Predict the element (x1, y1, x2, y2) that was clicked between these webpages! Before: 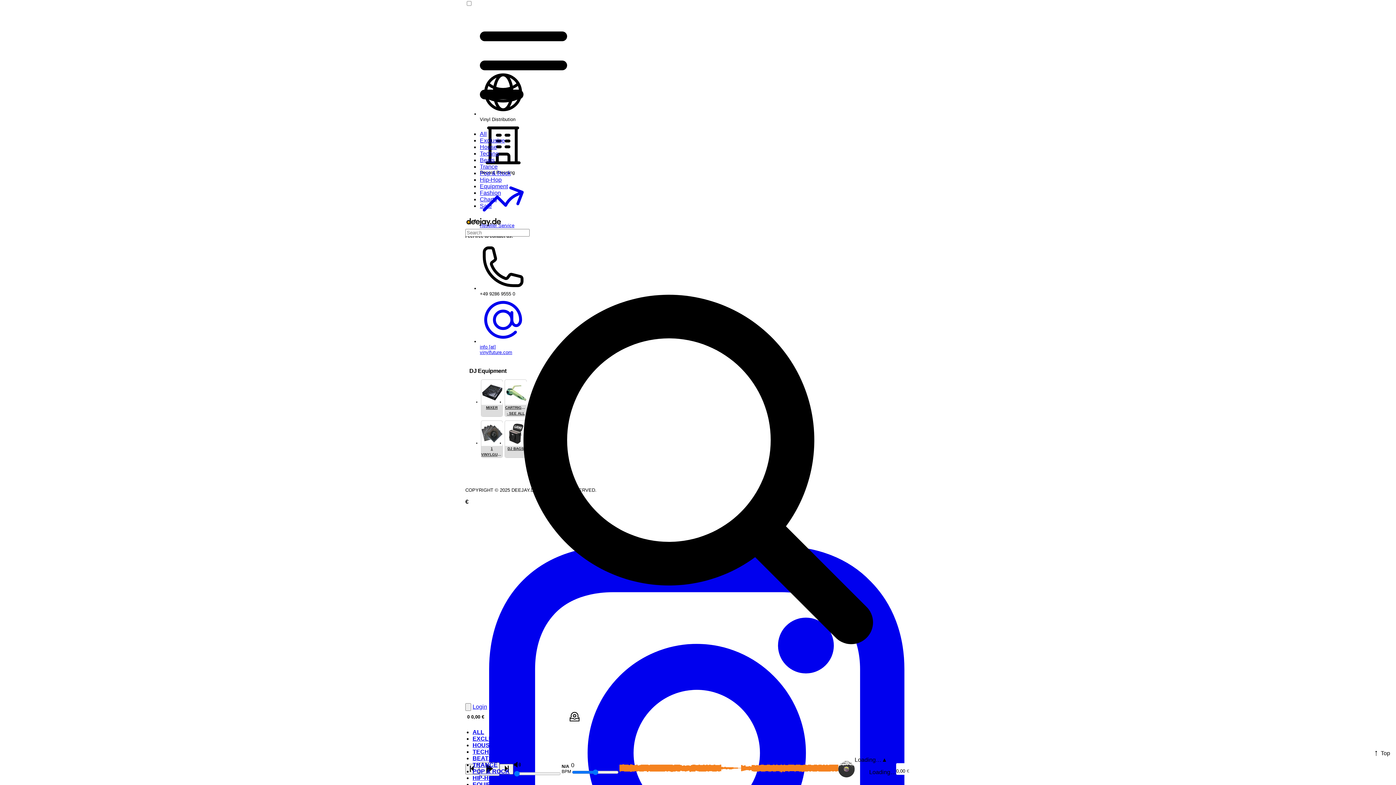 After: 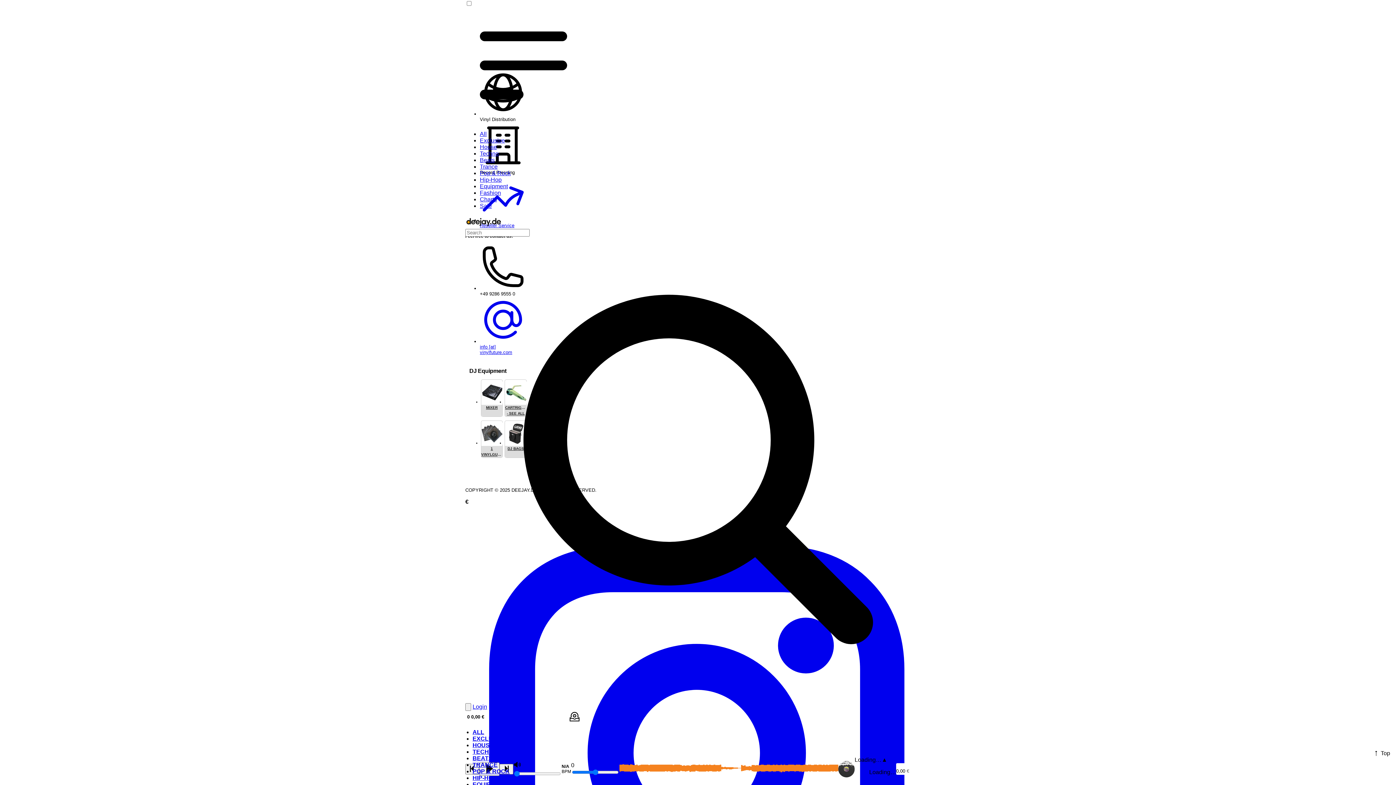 Action: bbox: (480, 137, 505, 143) label: Exclusive